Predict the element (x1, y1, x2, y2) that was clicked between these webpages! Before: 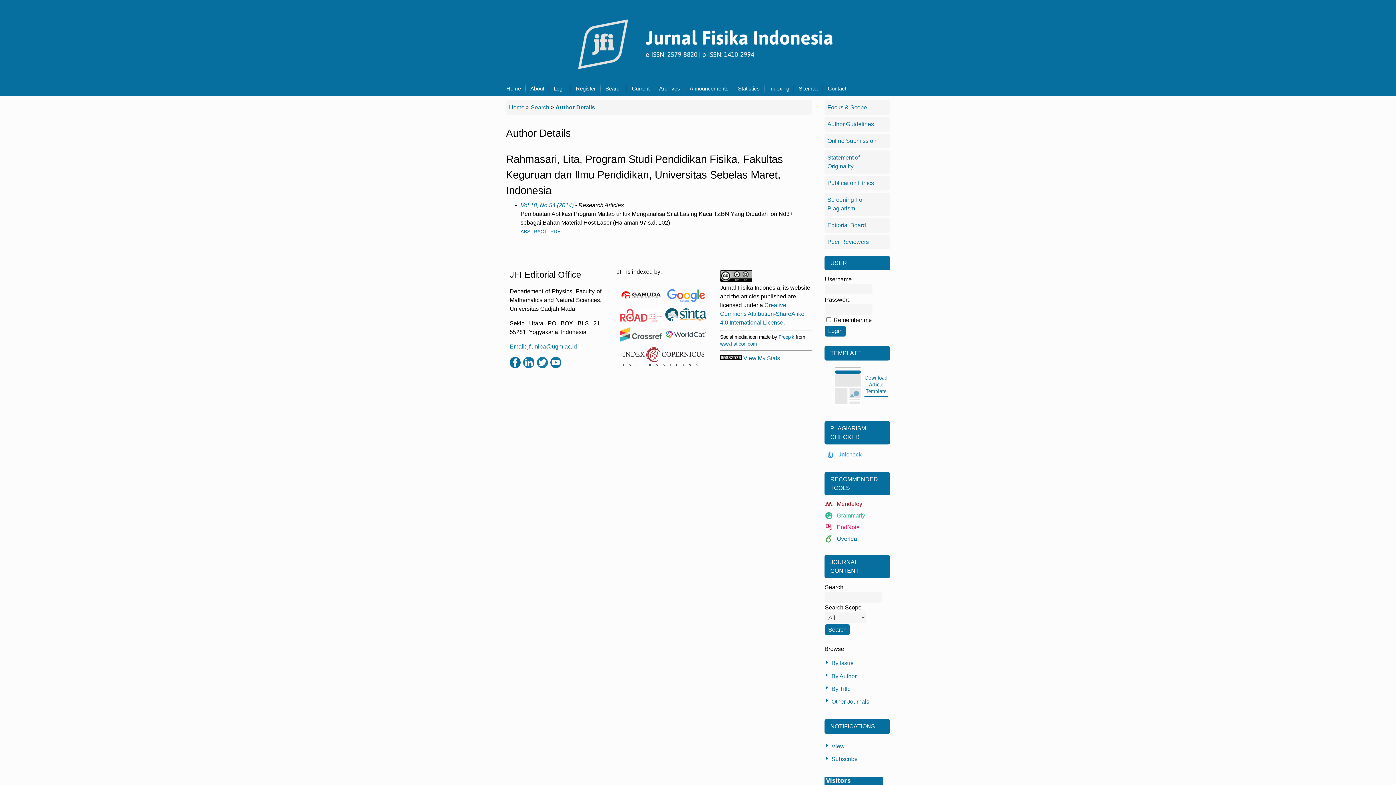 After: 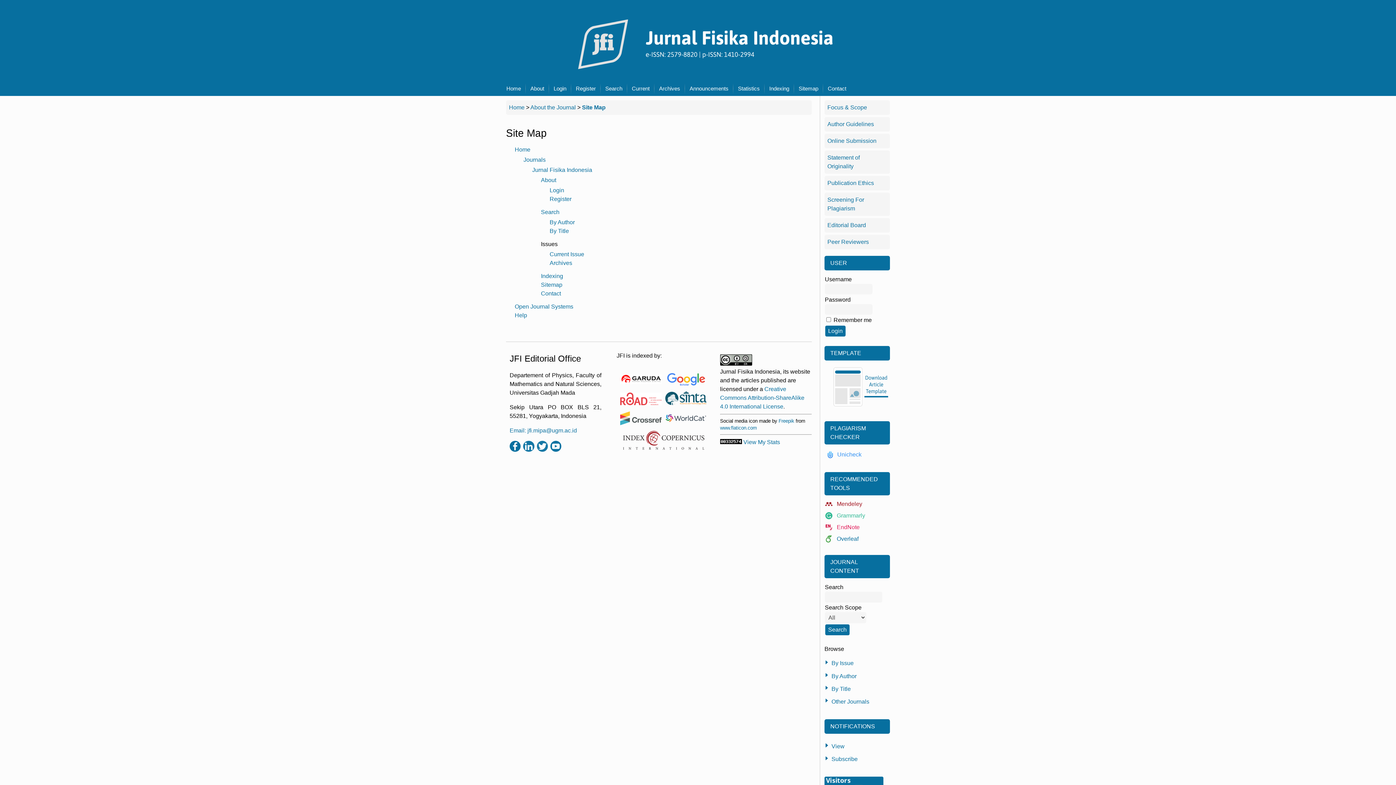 Action: bbox: (794, 81, 823, 95) label: Sitemap